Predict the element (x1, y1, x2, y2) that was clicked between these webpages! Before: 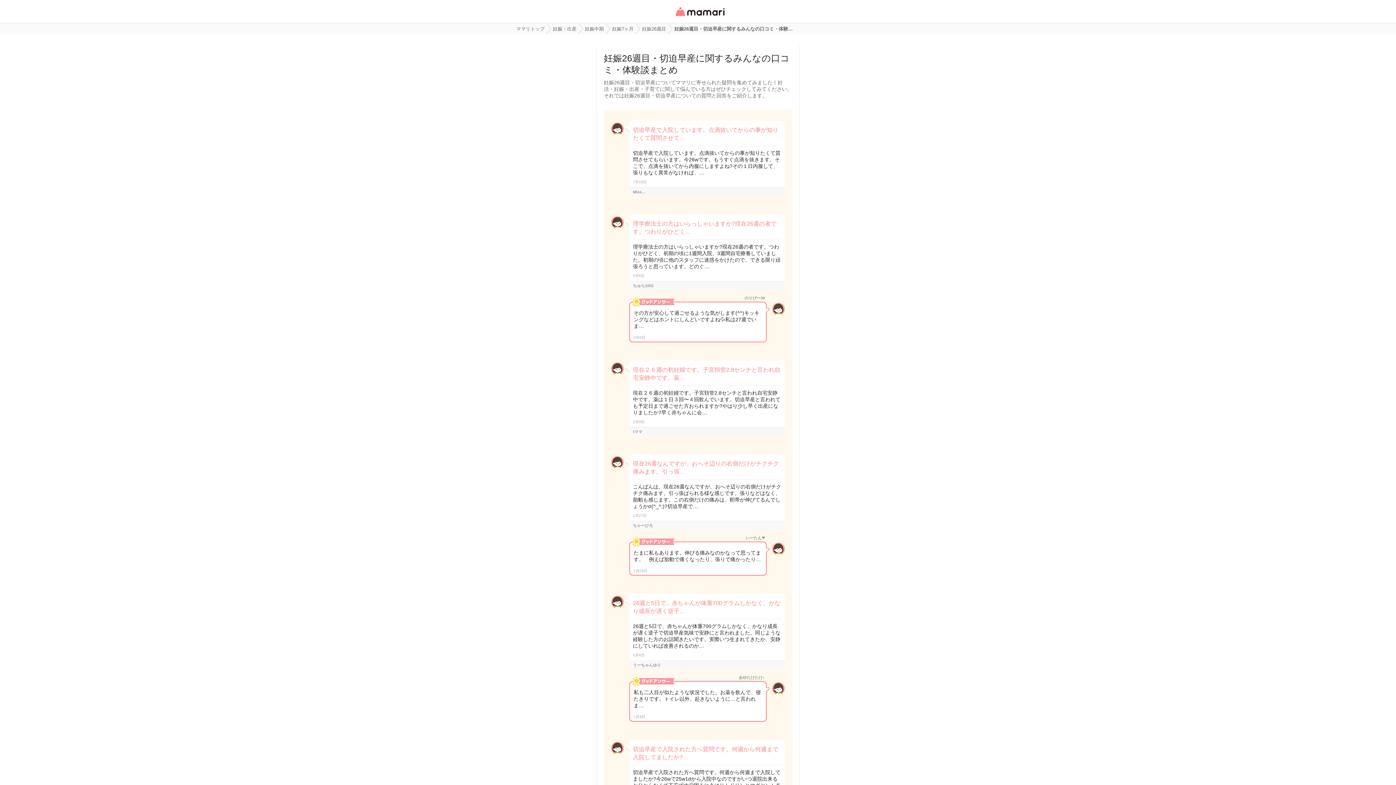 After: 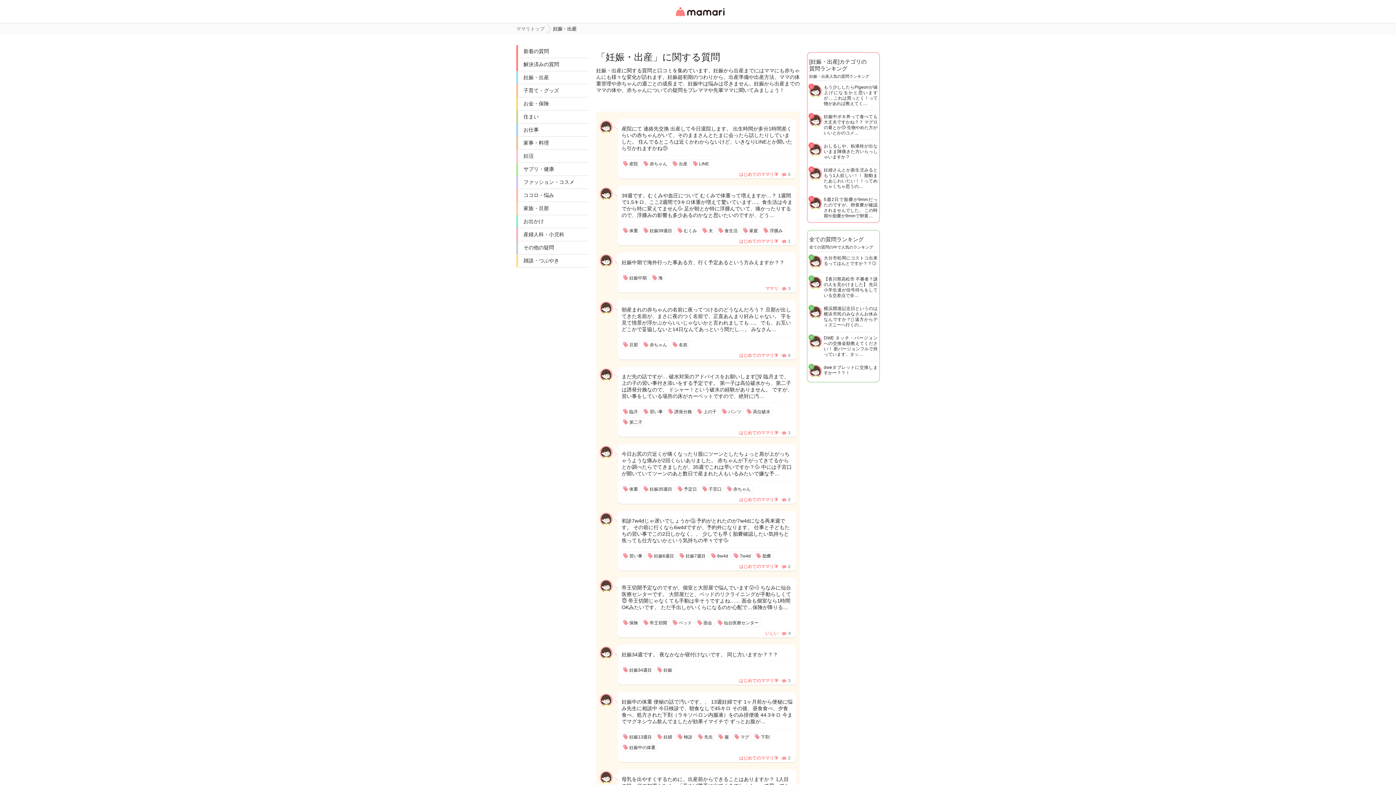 Action: bbox: (553, 23, 576, 34) label: 妊娠・出産